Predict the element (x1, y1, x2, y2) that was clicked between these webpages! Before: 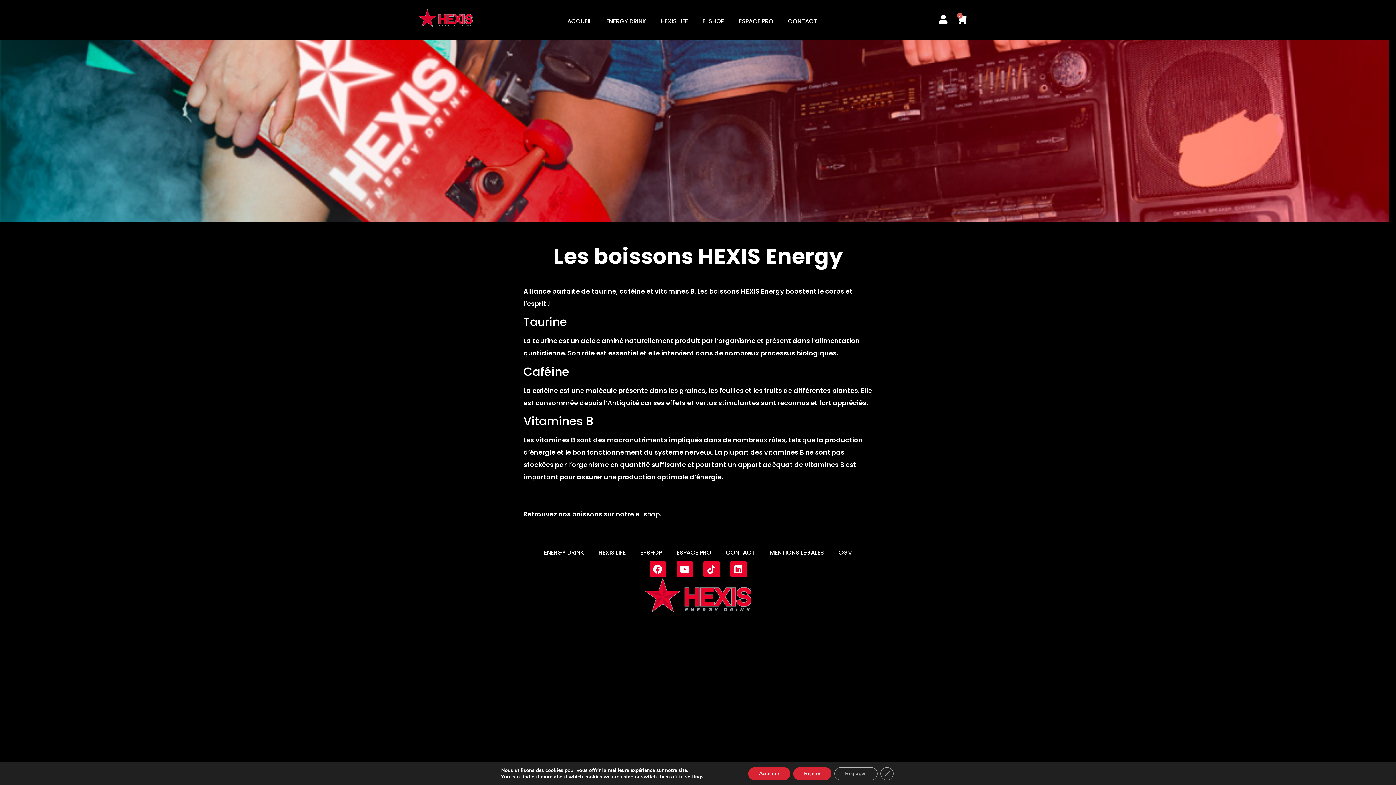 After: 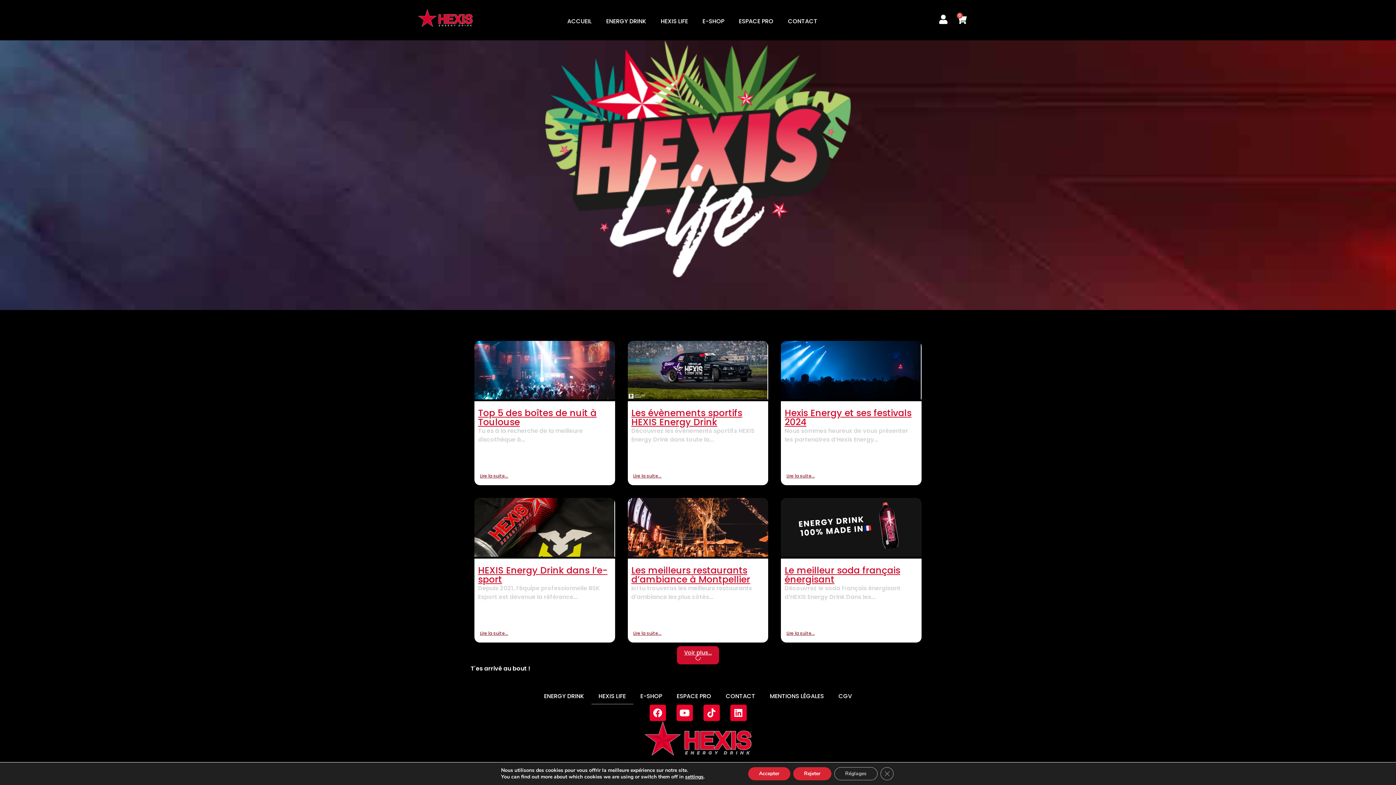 Action: bbox: (591, 544, 633, 561) label: HEXIS LIFE